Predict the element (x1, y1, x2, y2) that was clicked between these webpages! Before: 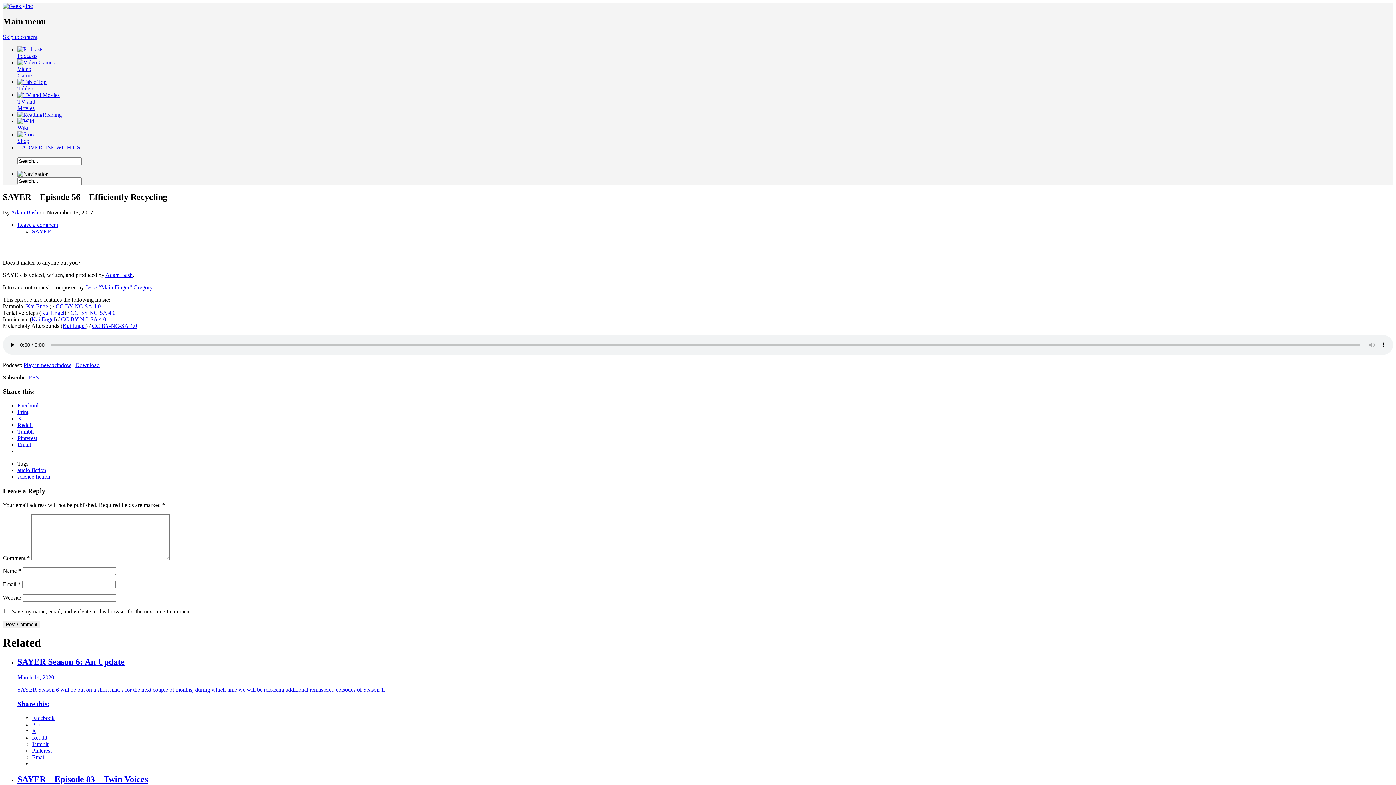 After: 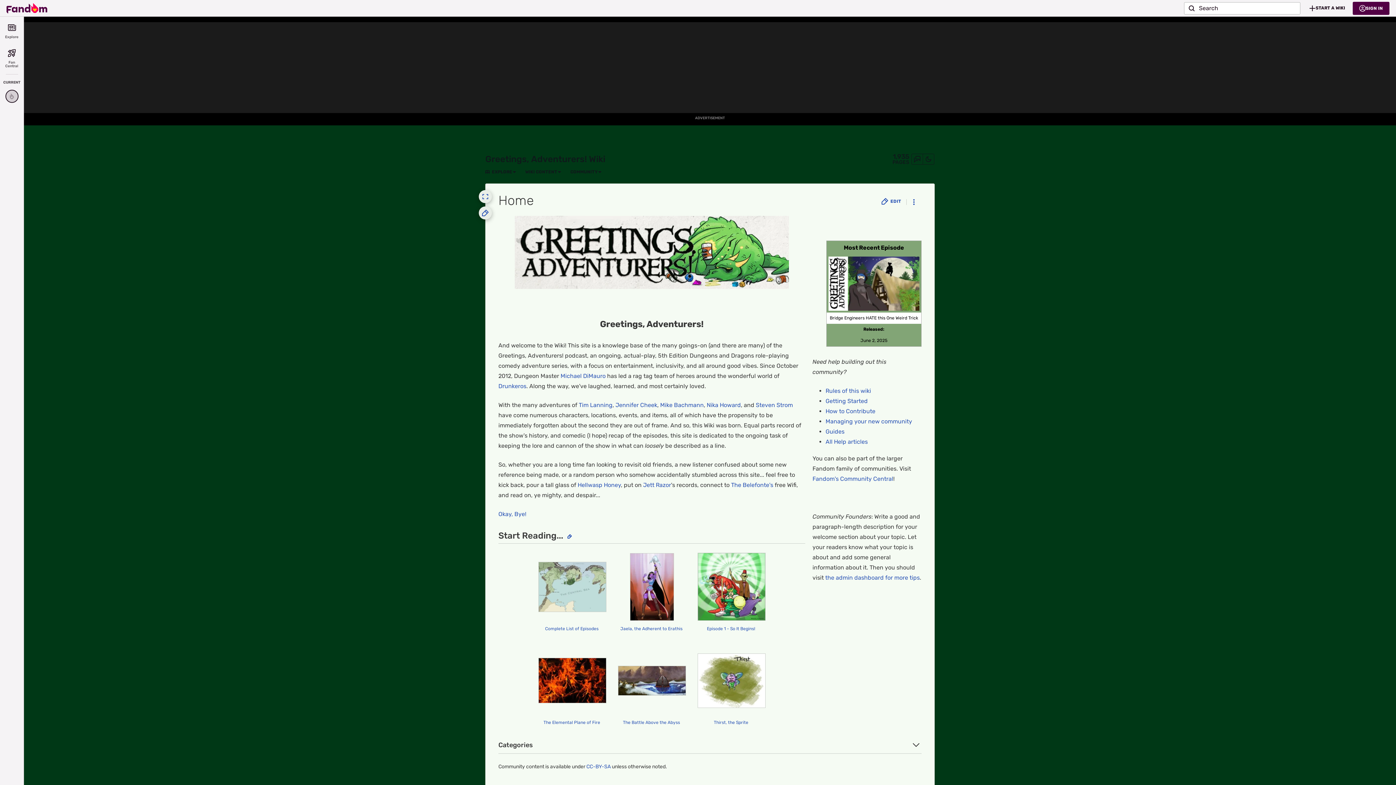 Action: bbox: (17, 118, 34, 130) label: 
Wiki